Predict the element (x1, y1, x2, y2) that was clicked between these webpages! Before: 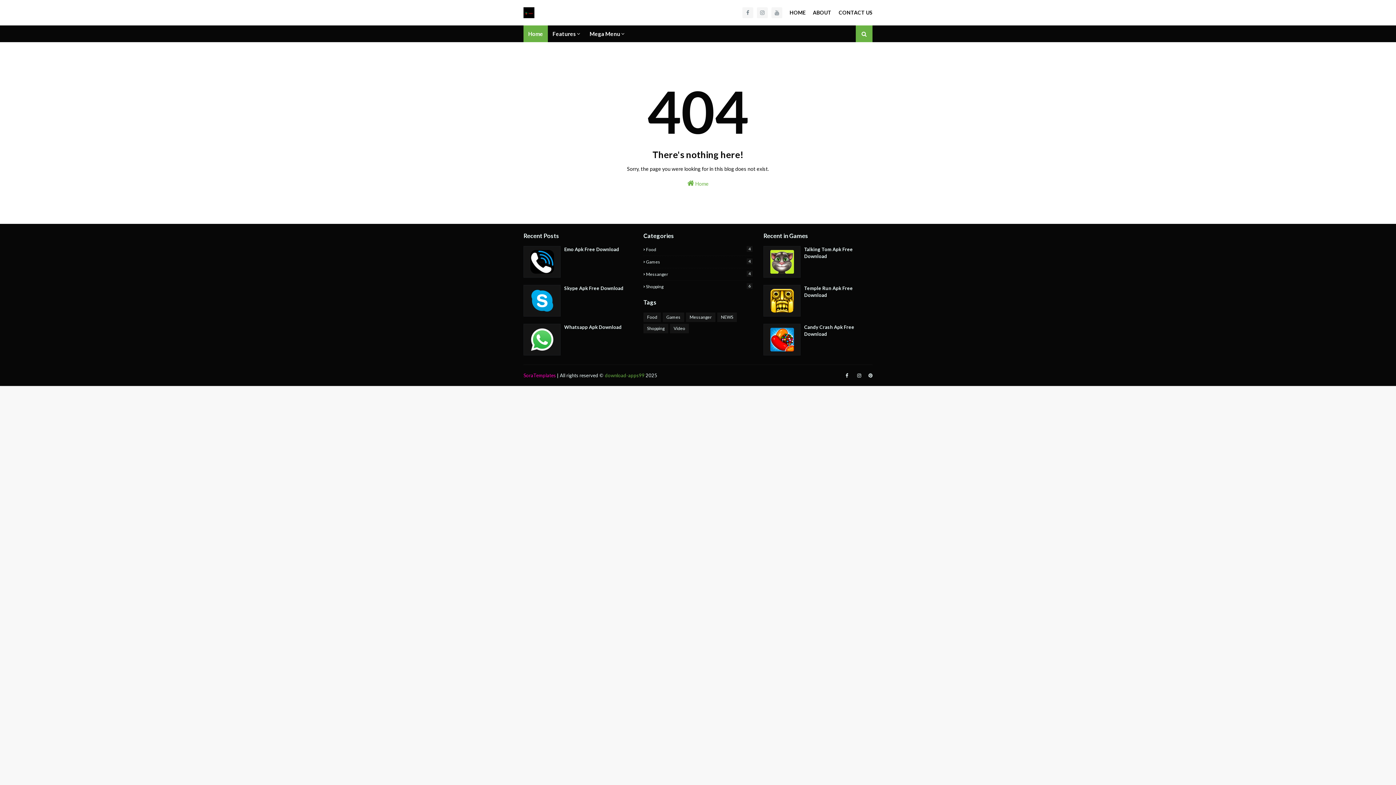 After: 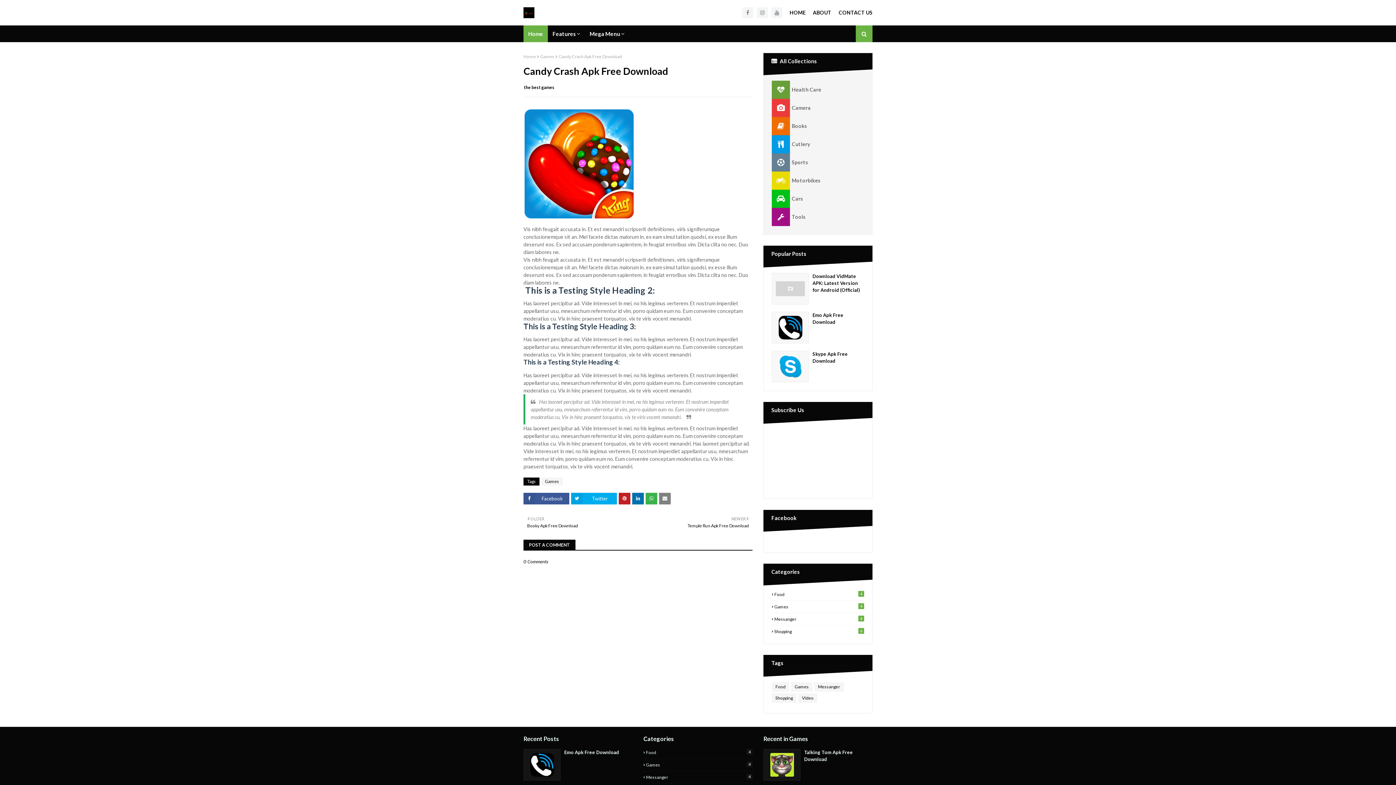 Action: label: Candy Crash Apk Free Download bbox: (804, 324, 872, 337)